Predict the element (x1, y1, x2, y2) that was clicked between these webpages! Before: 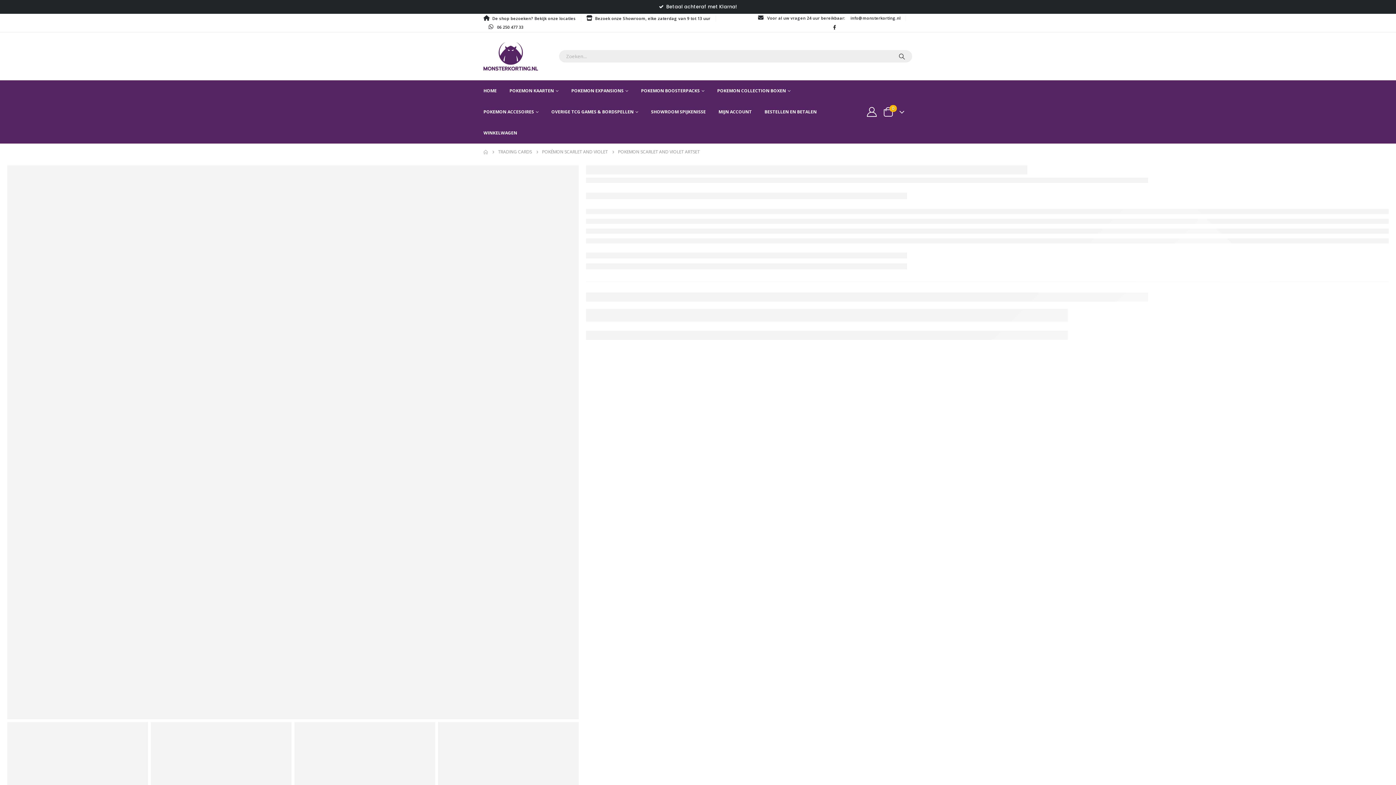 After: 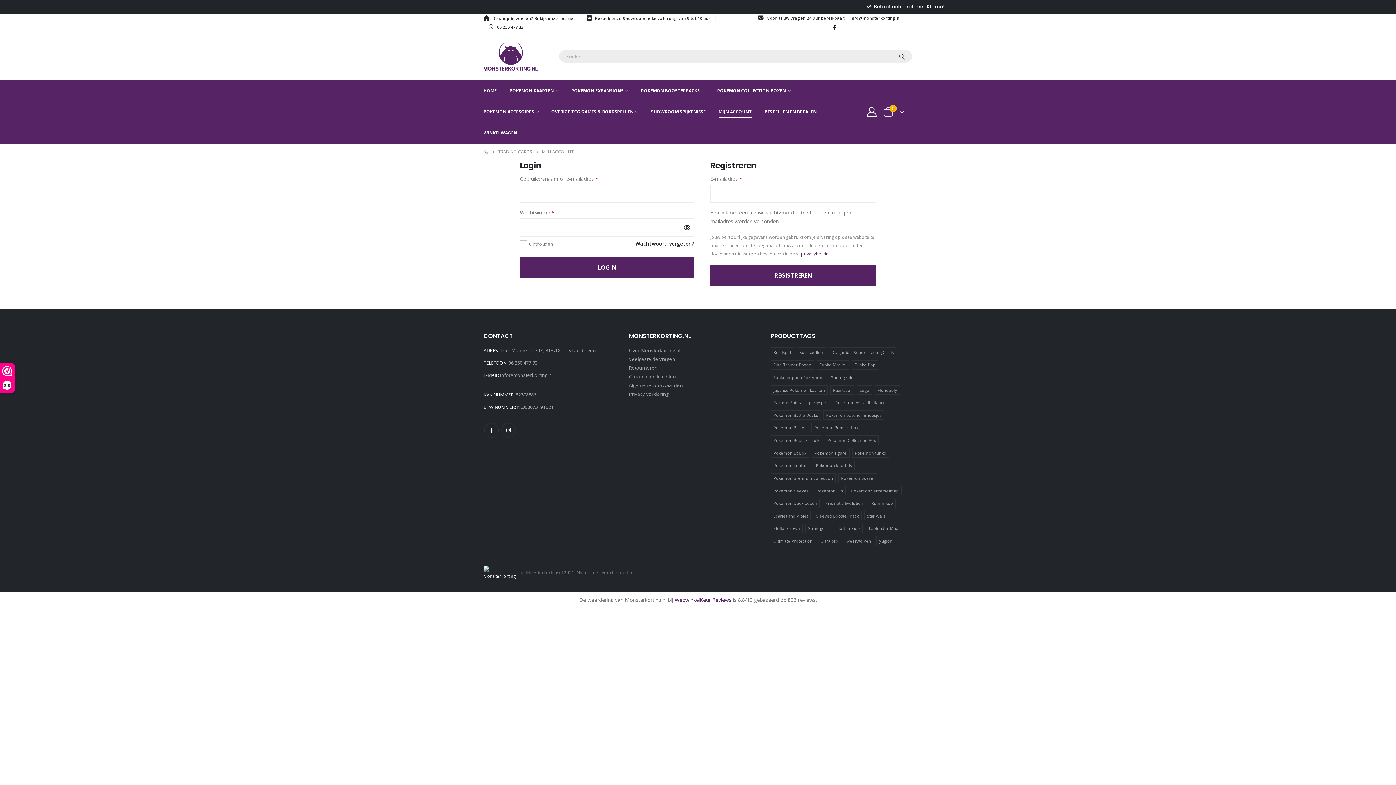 Action: label: MIJN ACCOUNT bbox: (718, 101, 752, 122)